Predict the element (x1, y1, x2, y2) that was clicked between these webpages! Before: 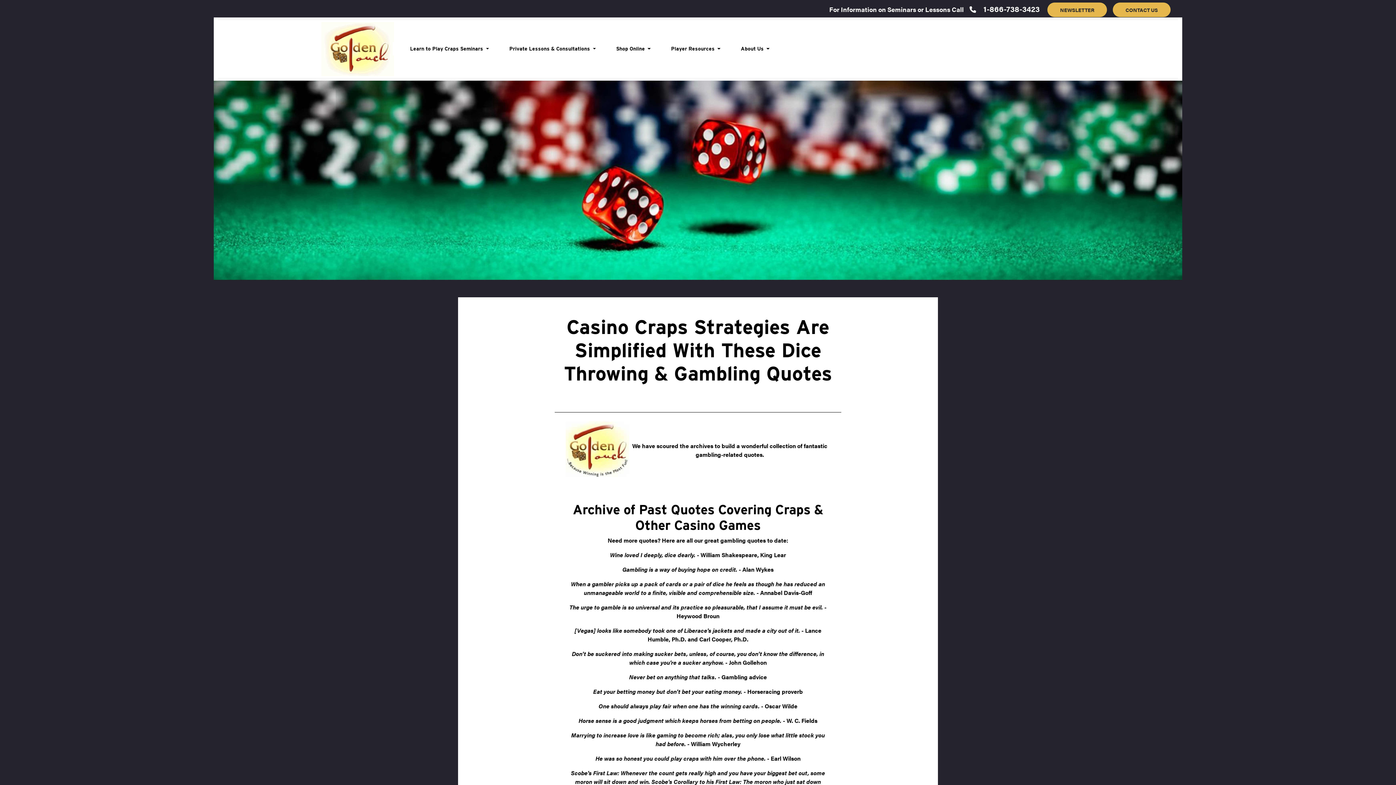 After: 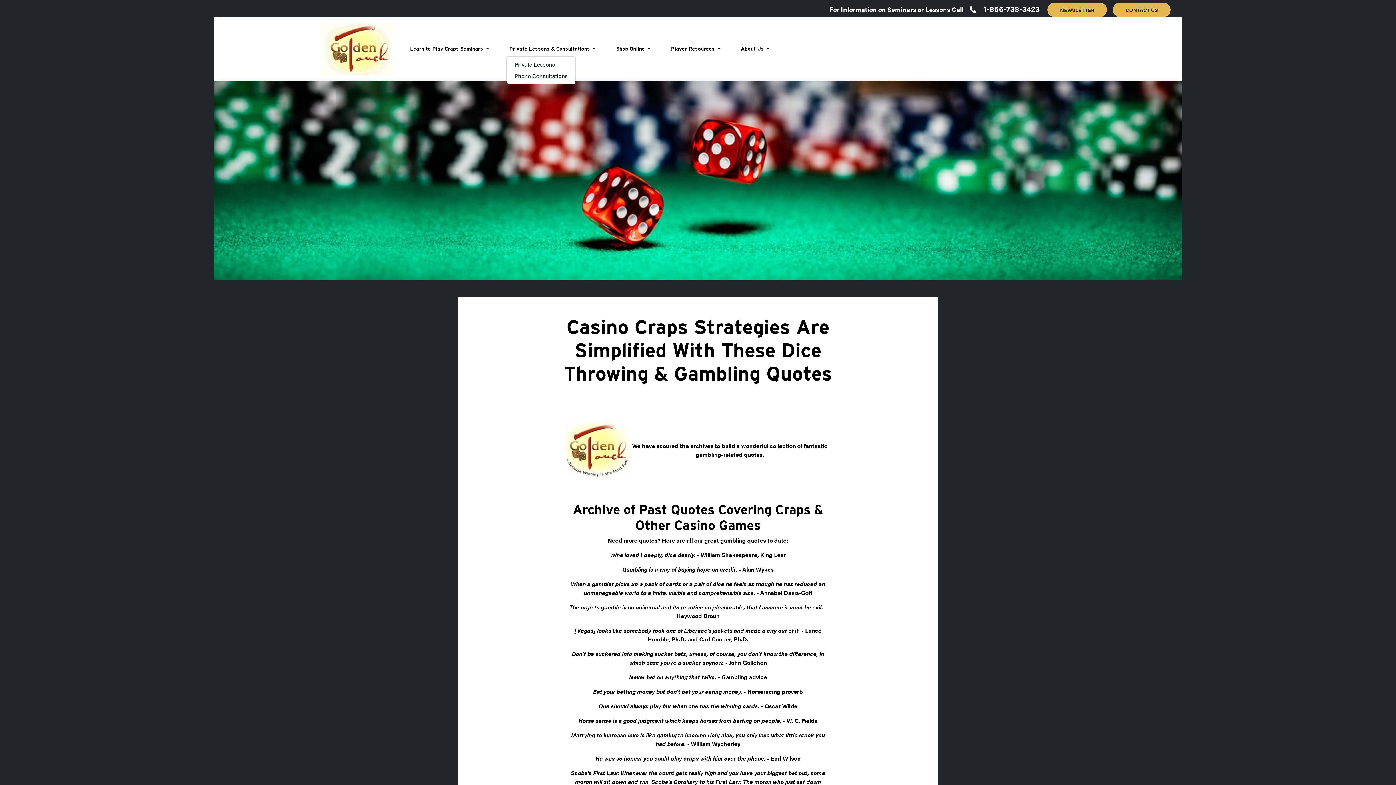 Action: bbox: (506, 42, 598, 55) label: Private Lessons & Consultations 